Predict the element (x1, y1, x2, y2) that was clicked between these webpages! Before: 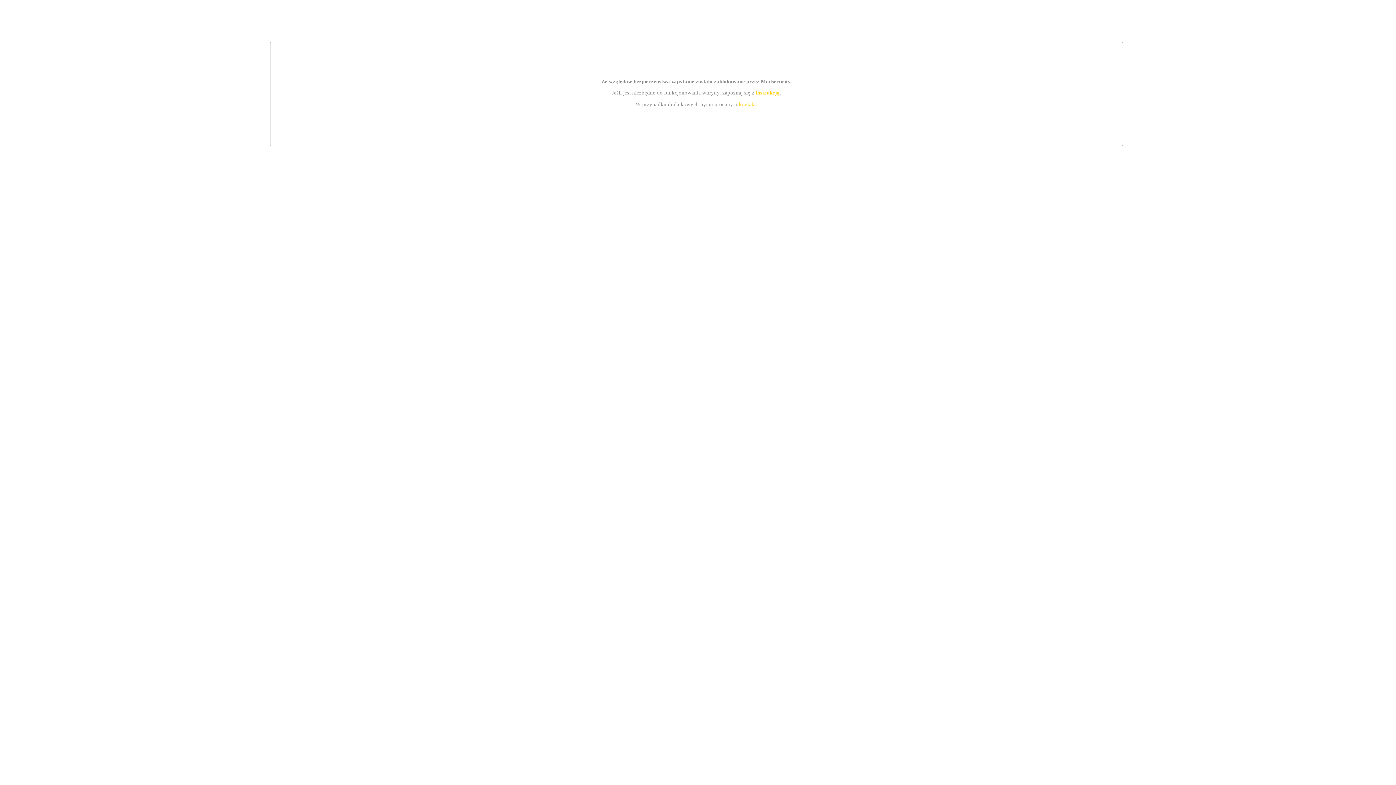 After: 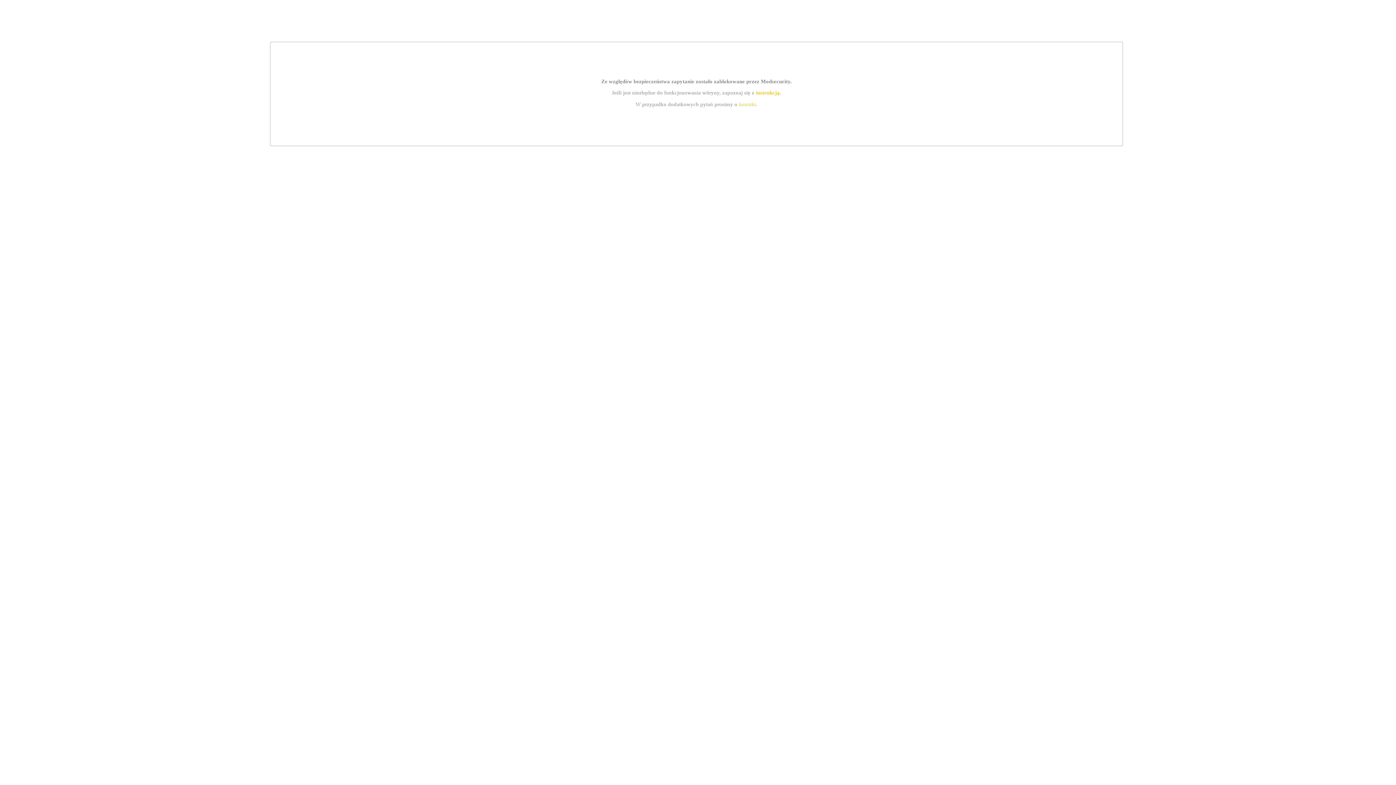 Action: bbox: (739, 101, 756, 107) label: kontakt